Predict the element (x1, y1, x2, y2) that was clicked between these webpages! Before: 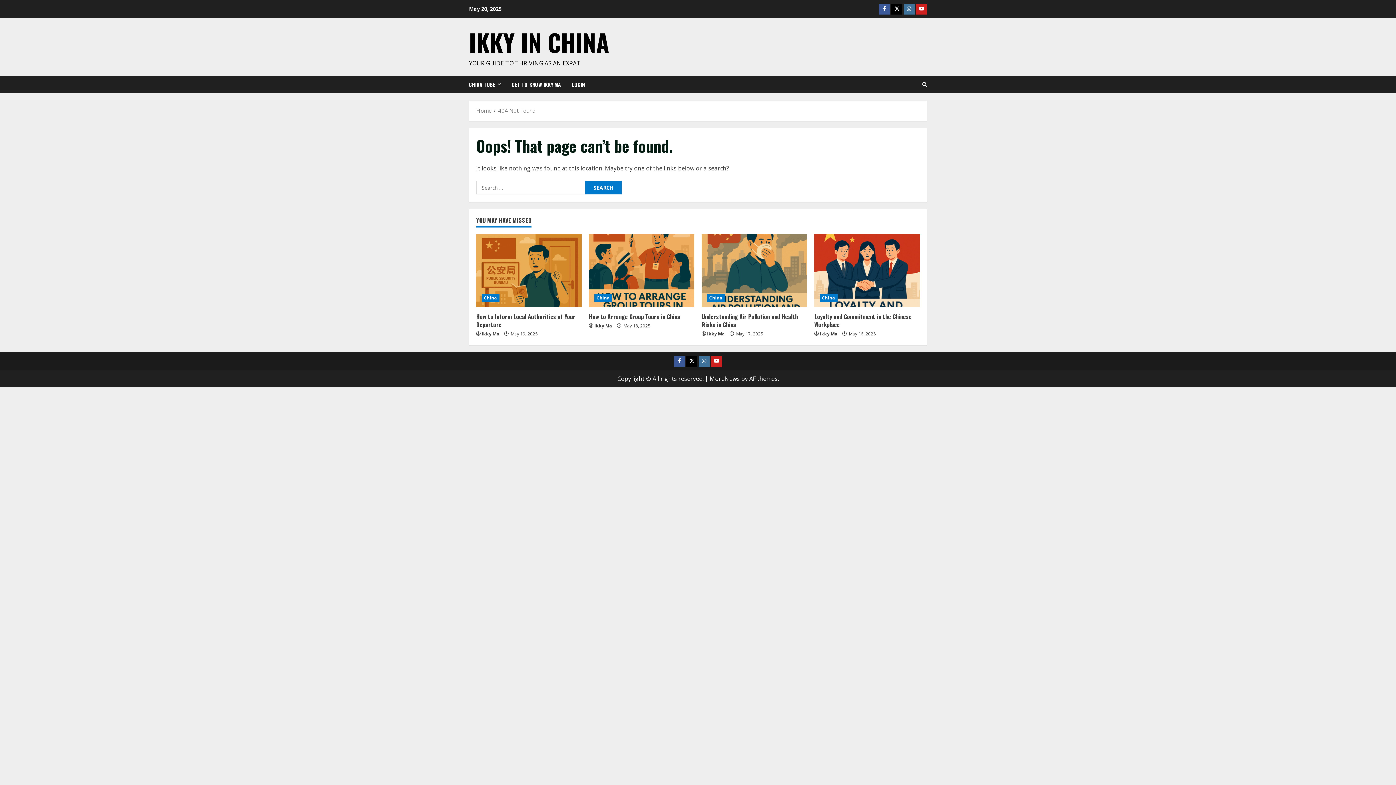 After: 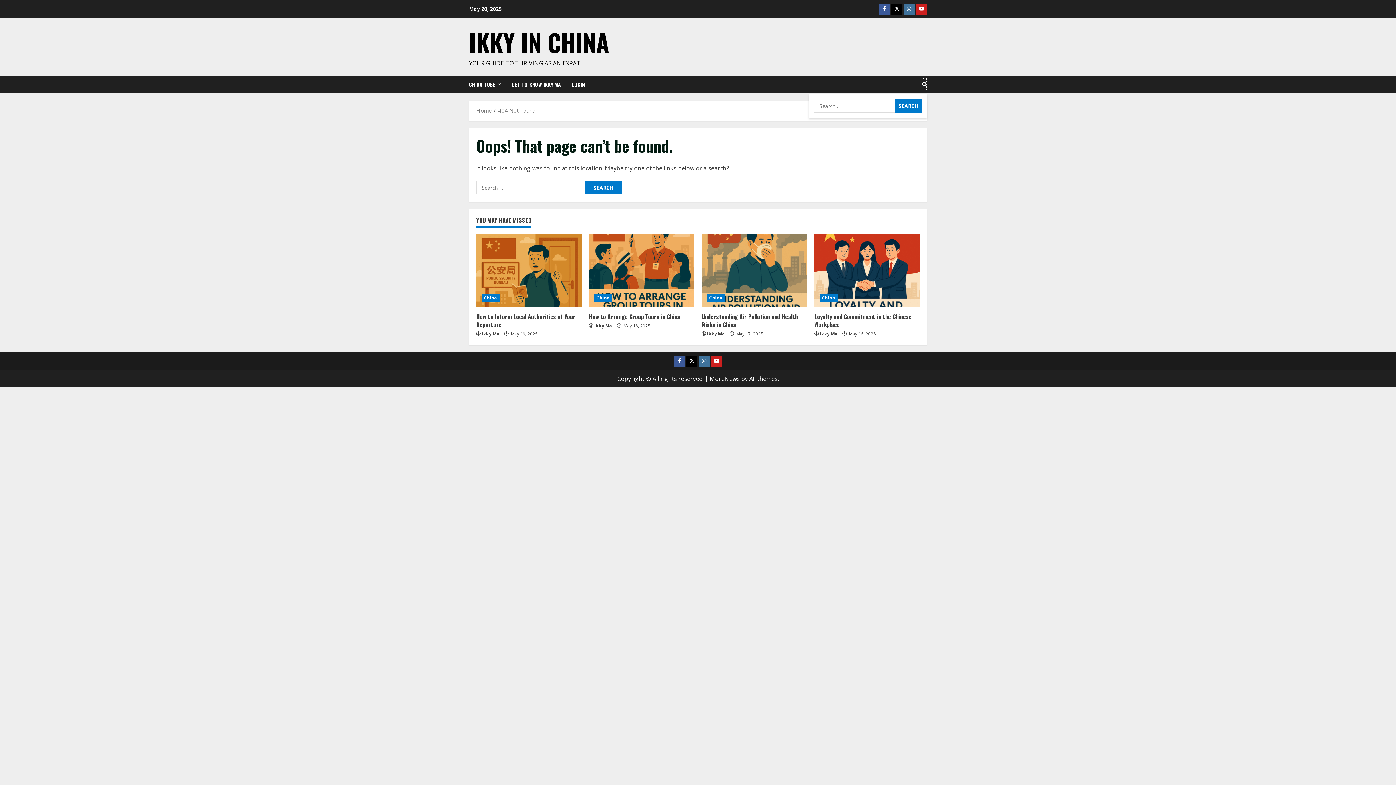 Action: bbox: (922, 77, 927, 91) label: Open search form